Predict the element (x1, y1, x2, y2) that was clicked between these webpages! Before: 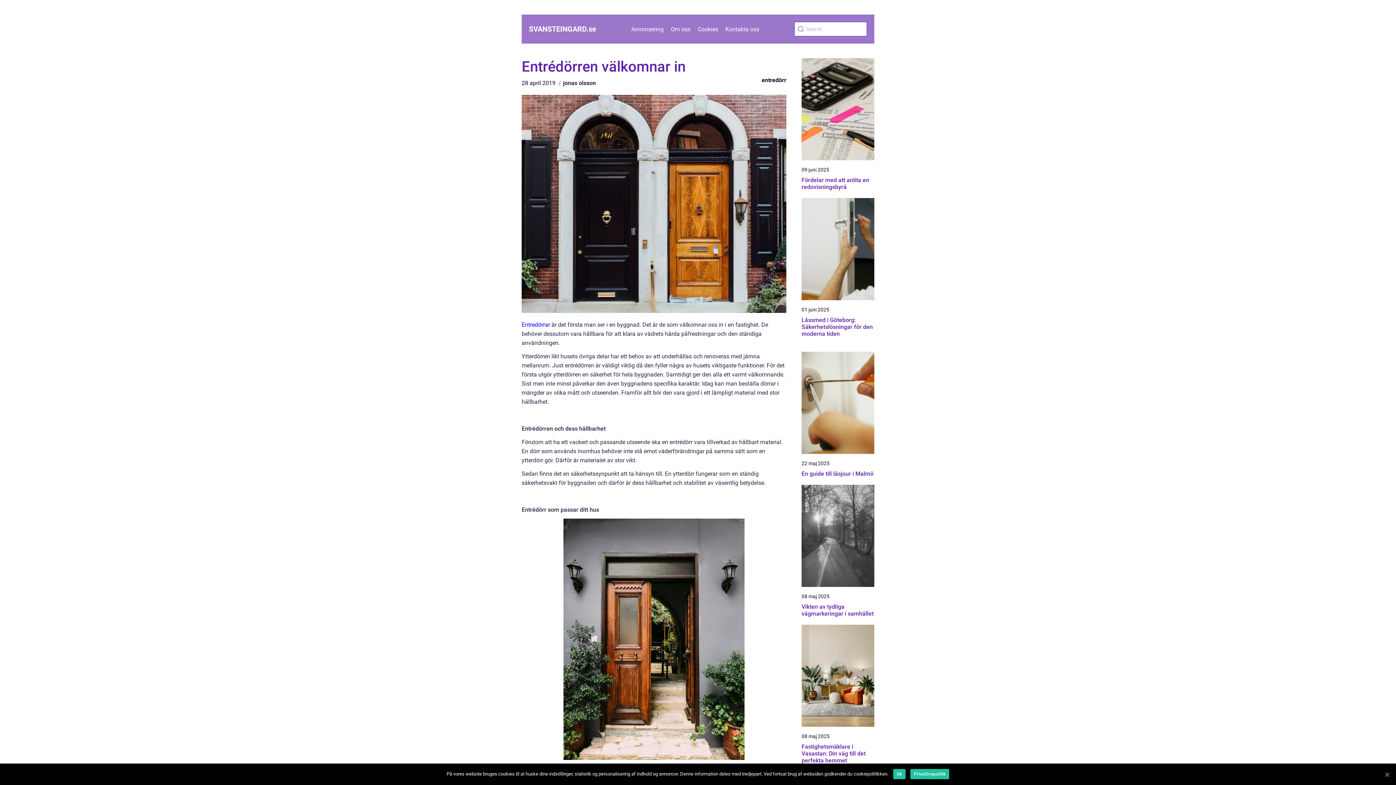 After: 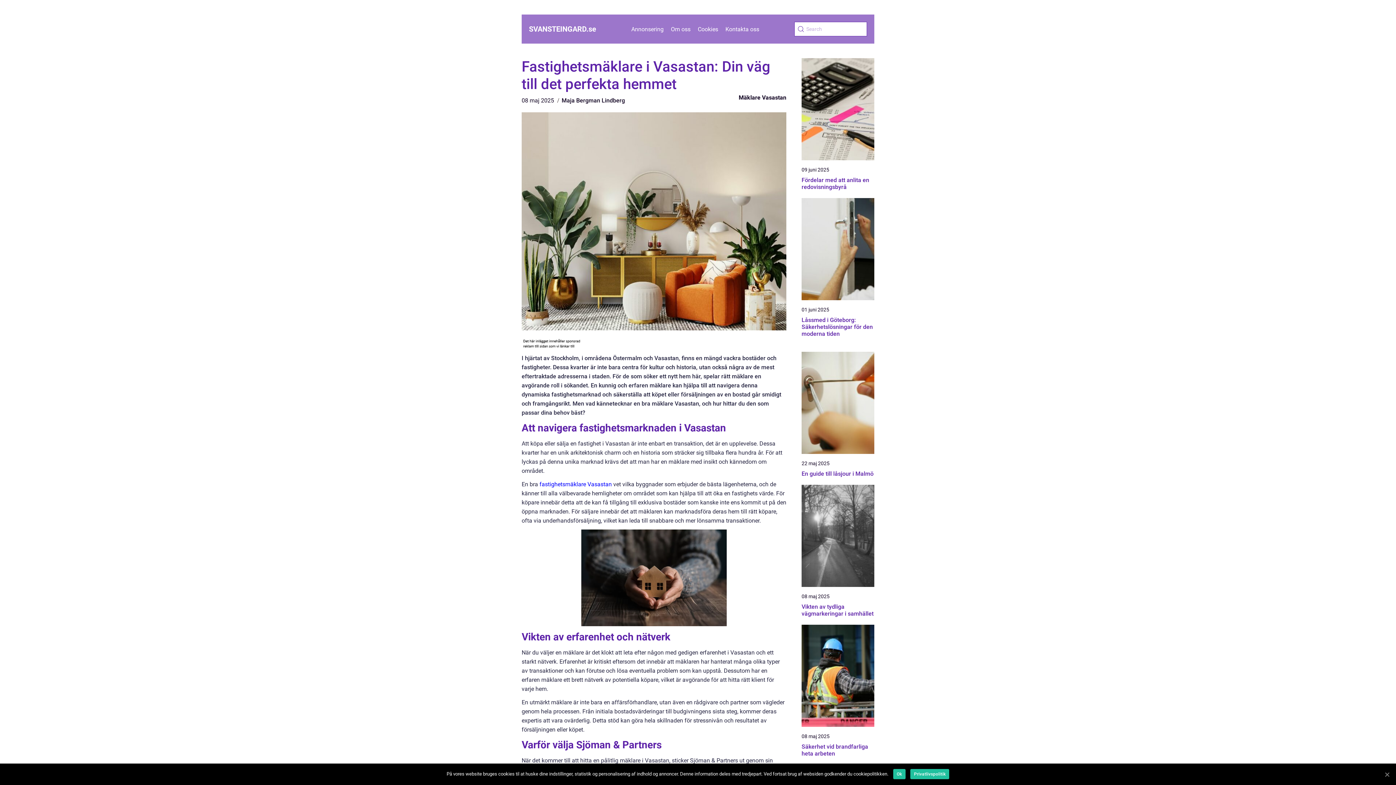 Action: label: Fastighetsmäklare i Vasastan: Din väg till det perfekta hemmet bbox: (801, 743, 874, 764)